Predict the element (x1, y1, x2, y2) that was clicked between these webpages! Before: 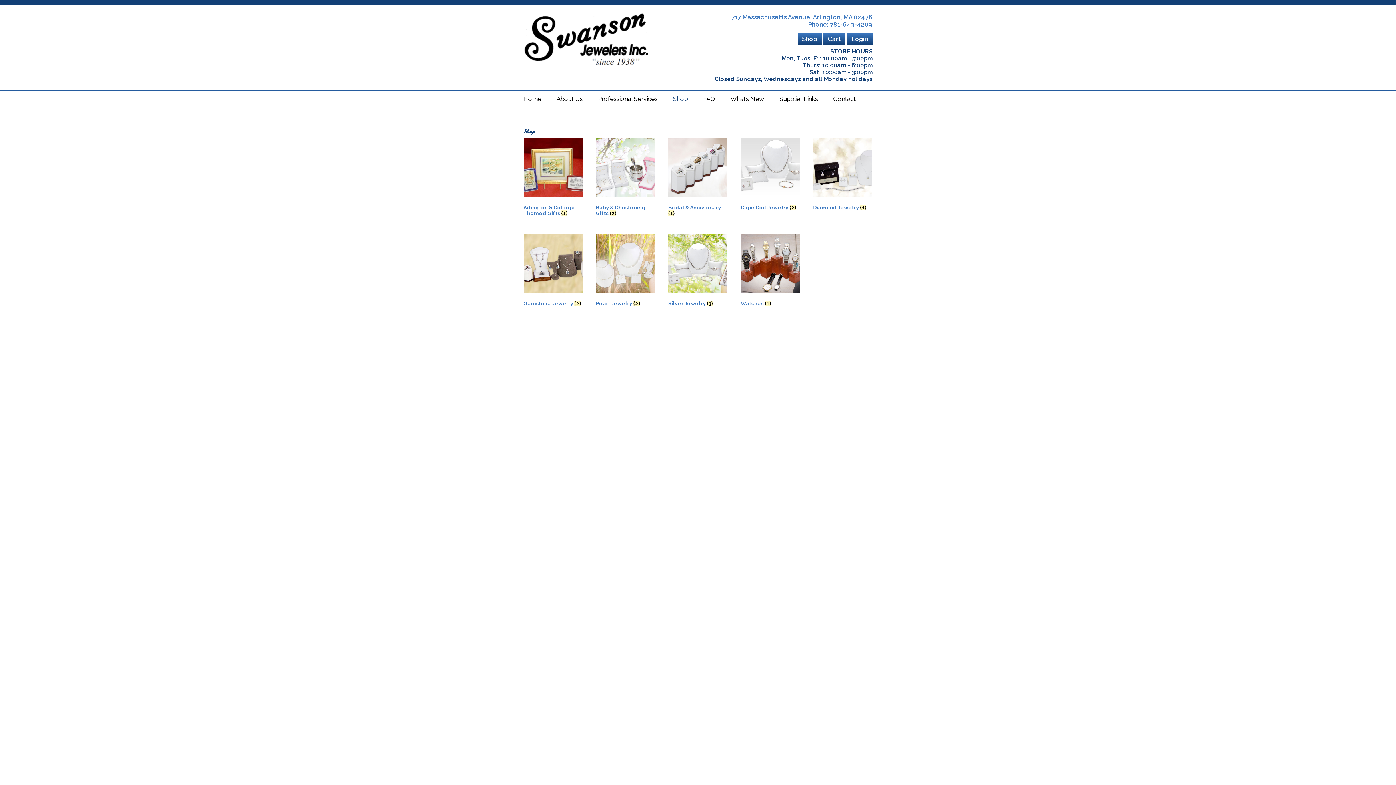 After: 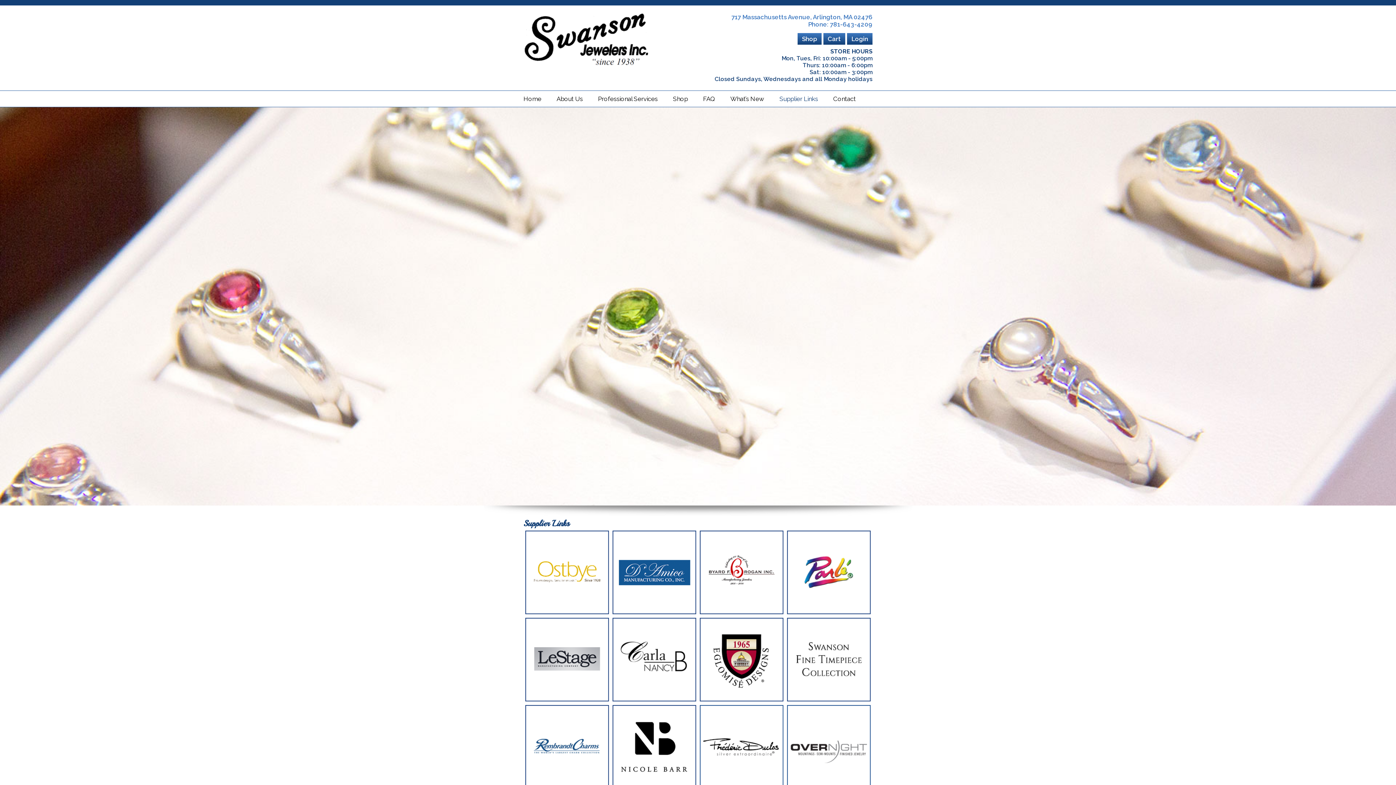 Action: label: Supplier Links bbox: (772, 90, 825, 106)